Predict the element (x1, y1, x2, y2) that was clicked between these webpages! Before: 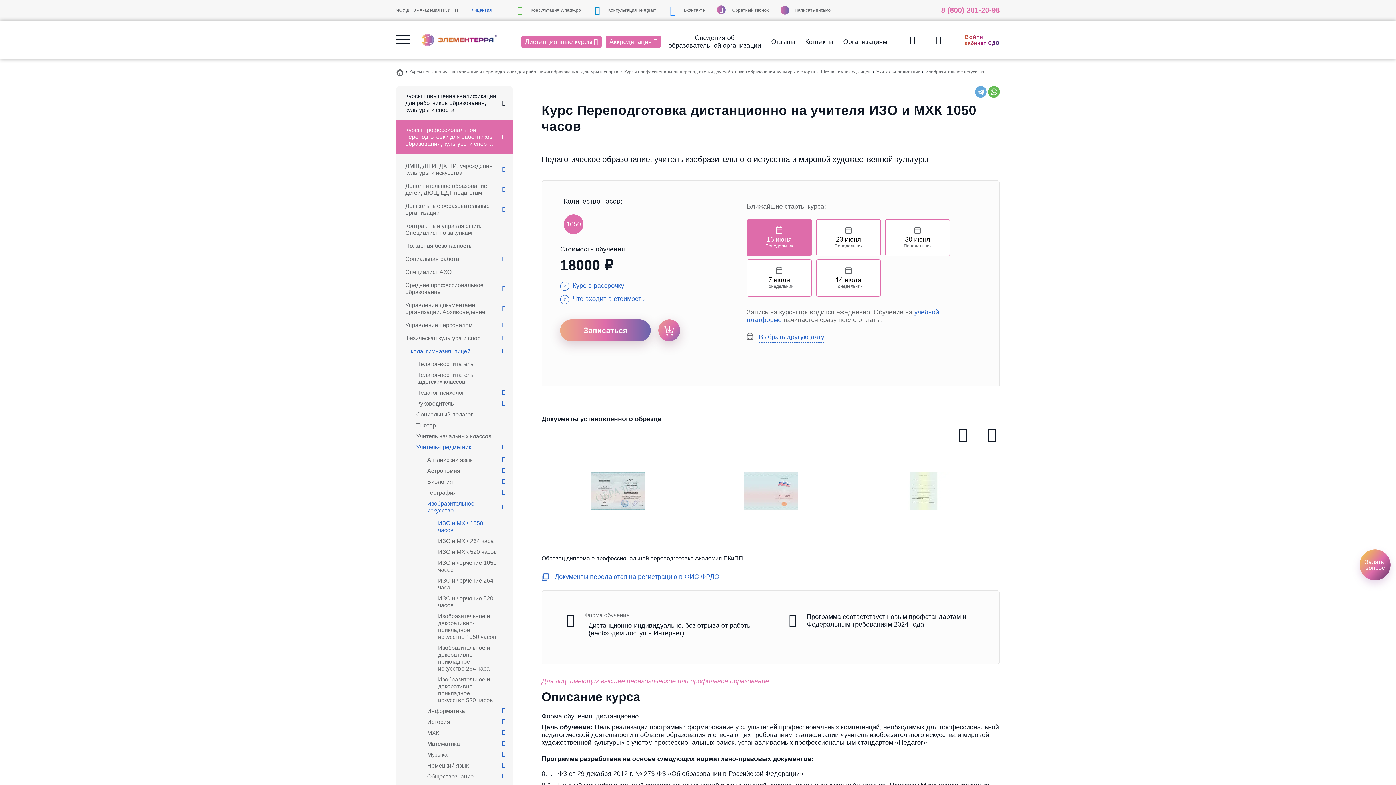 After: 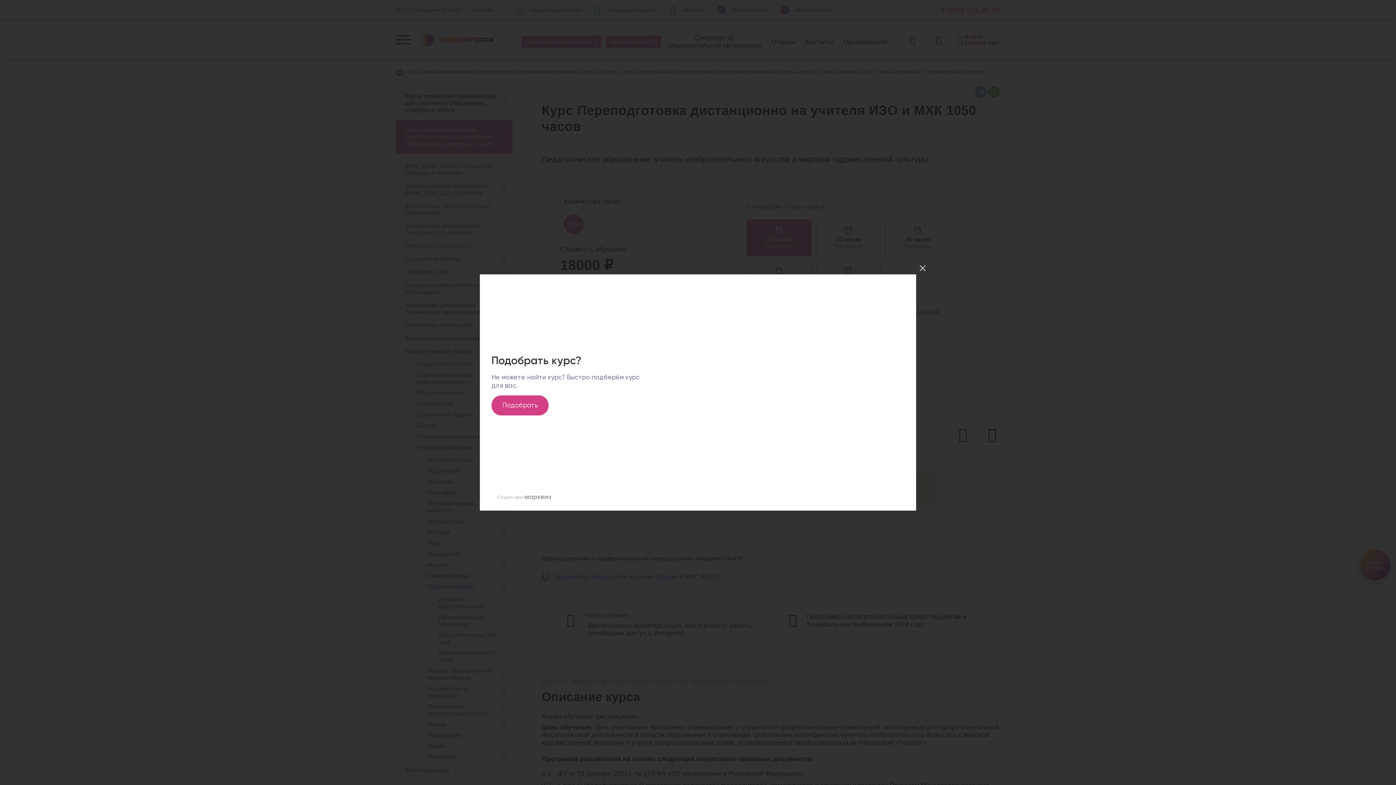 Action: bbox: (494, 773, 512, 780)